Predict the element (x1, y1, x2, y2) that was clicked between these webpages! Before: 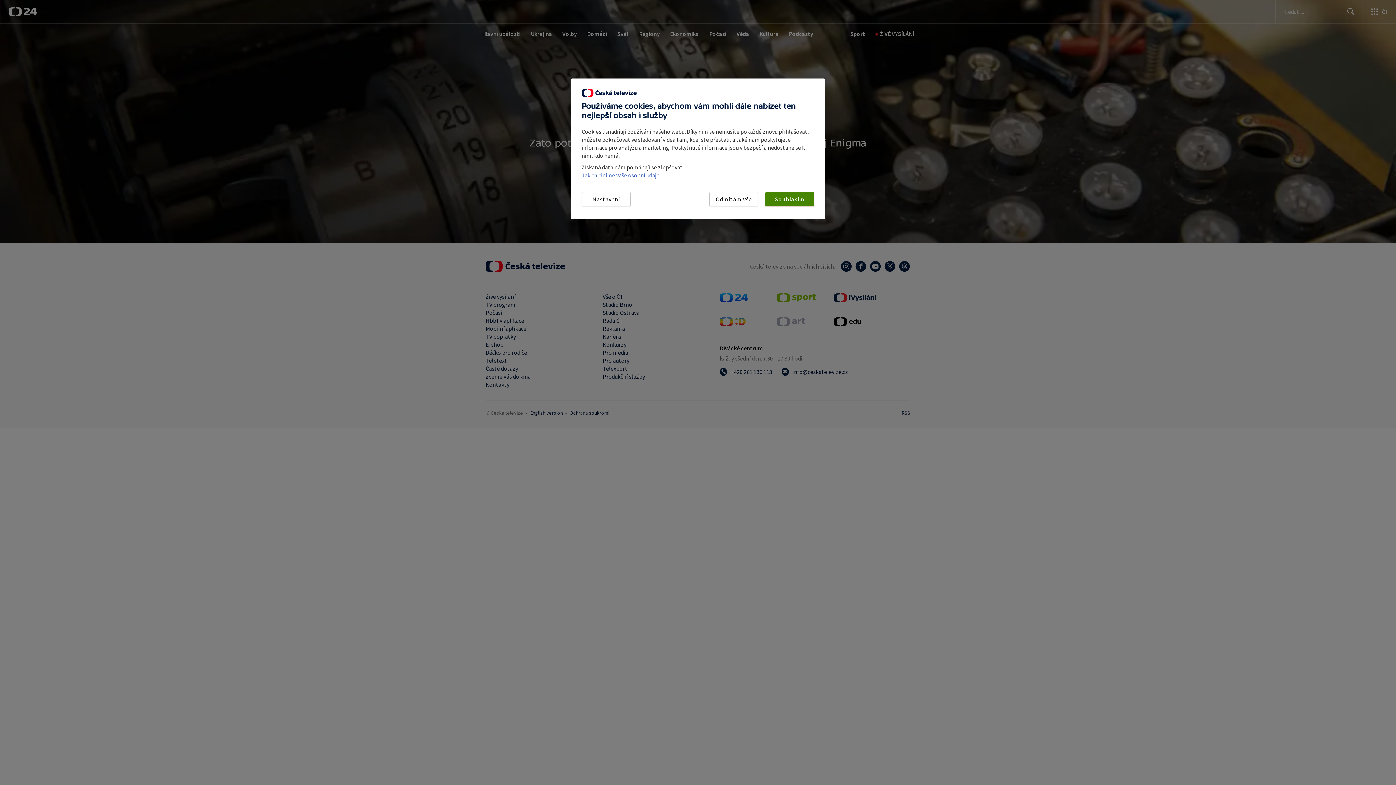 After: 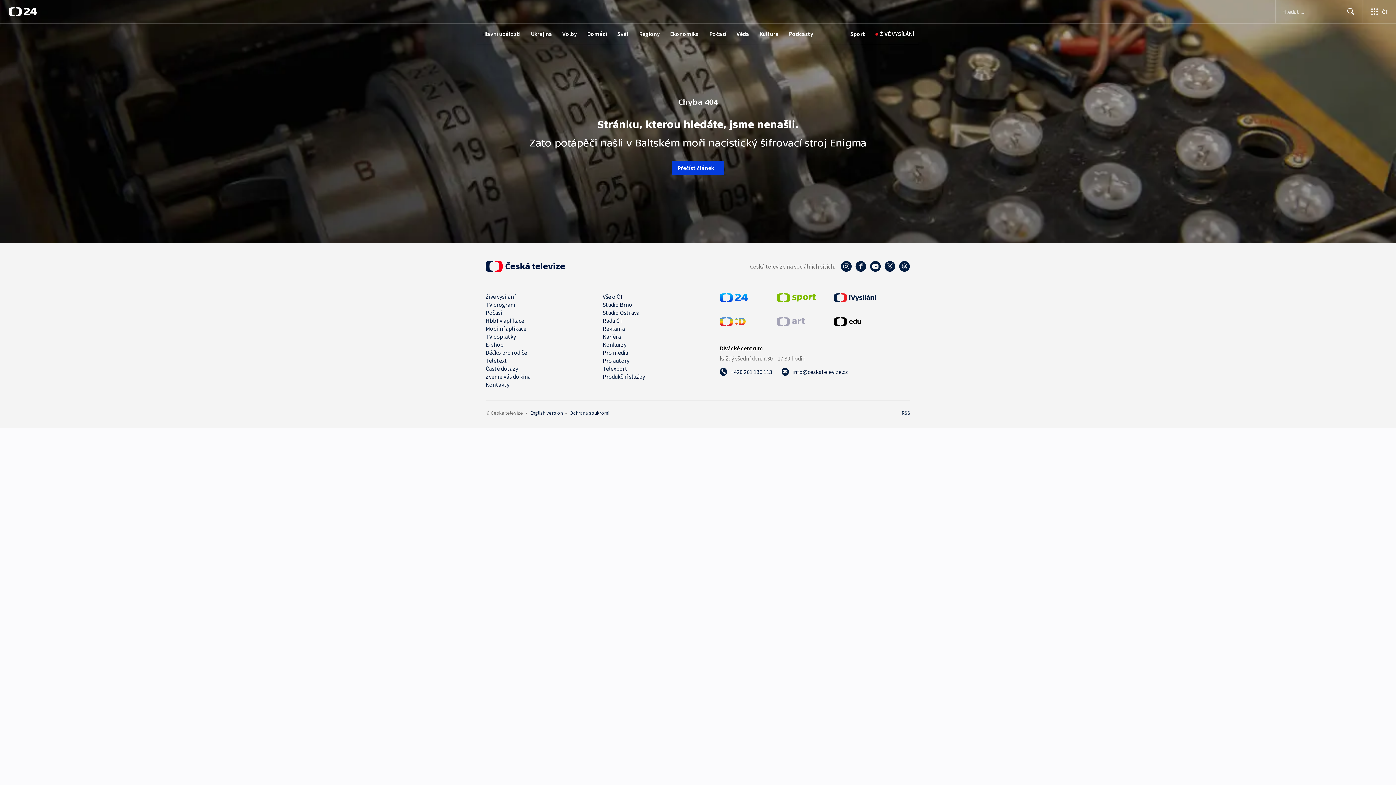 Action: bbox: (765, 192, 814, 206) label: Souhlasím